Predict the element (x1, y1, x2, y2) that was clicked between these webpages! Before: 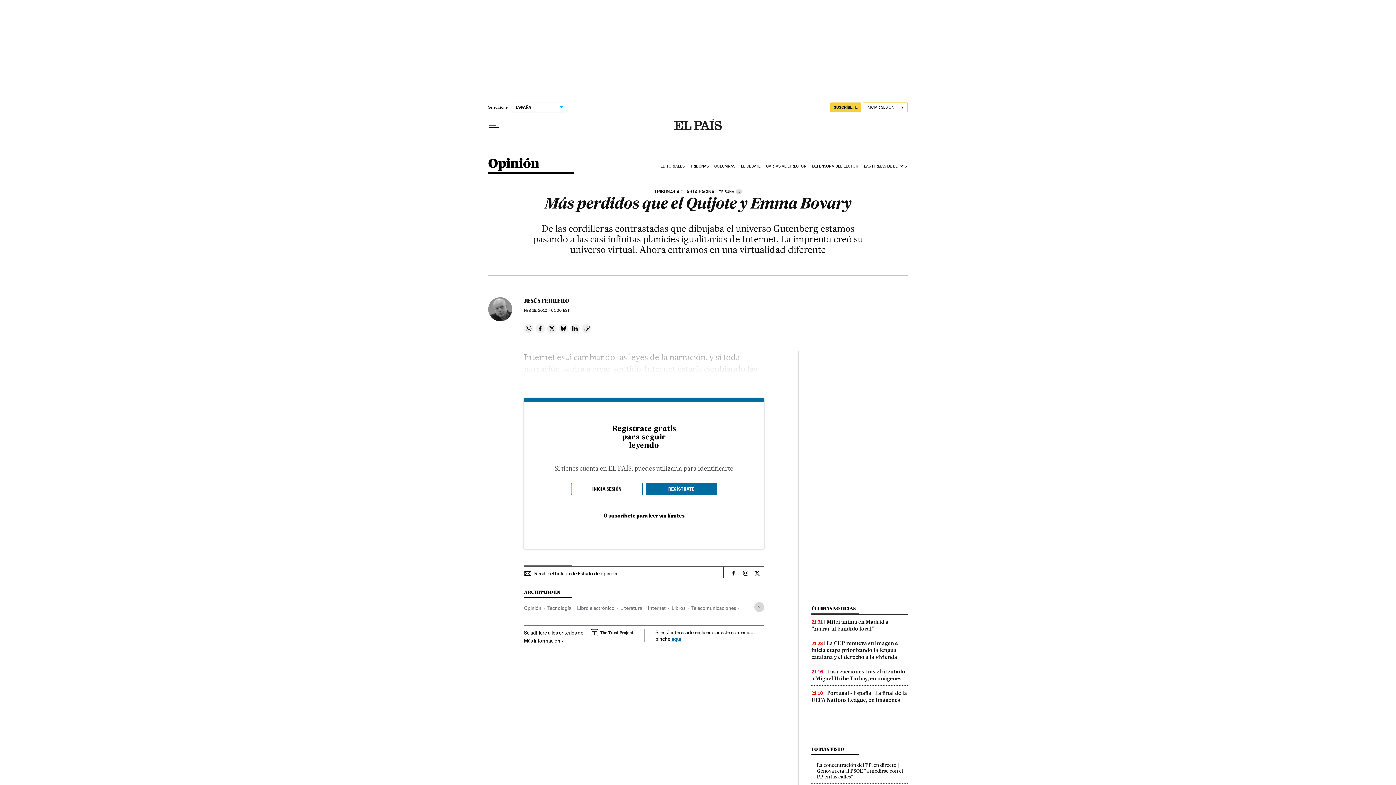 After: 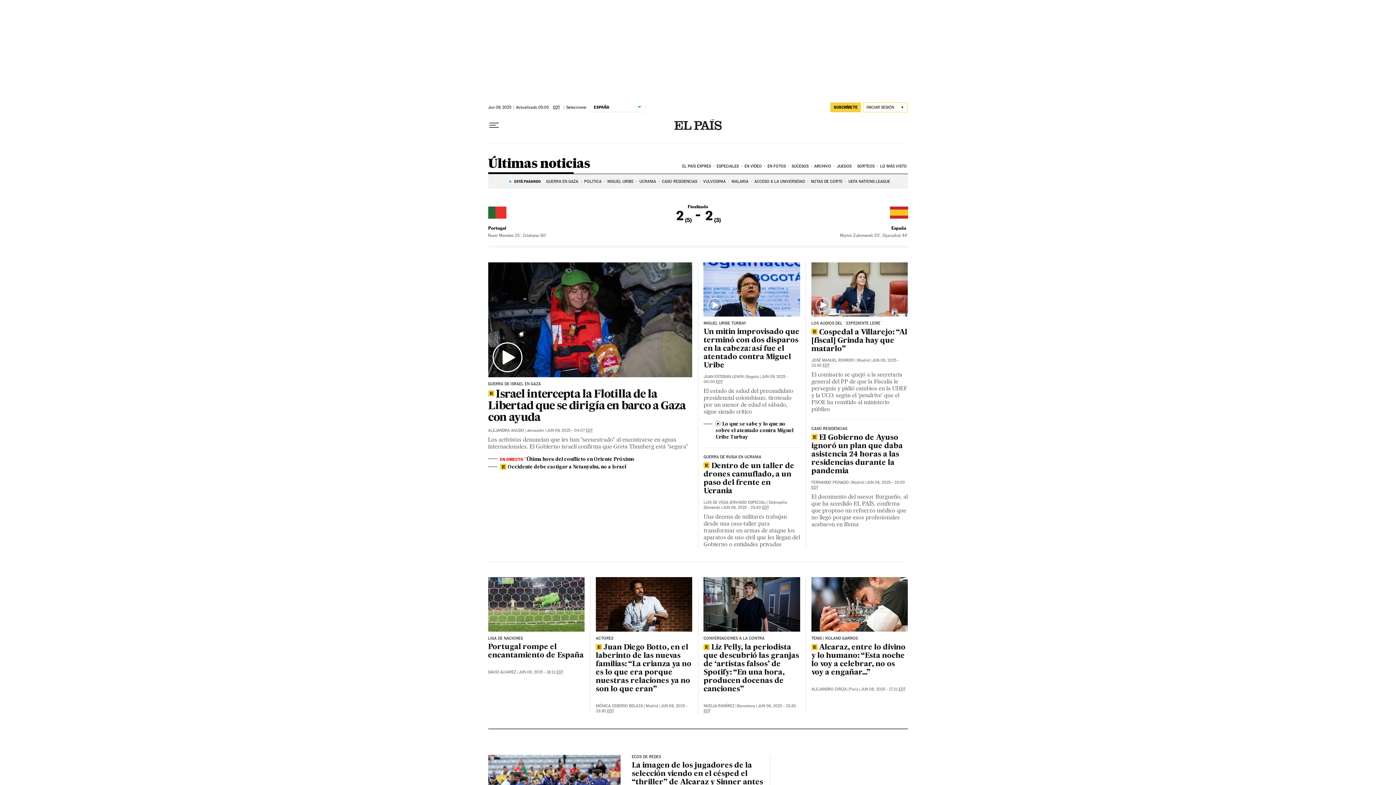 Action: label: ÚLTIMAS NOTICIAS bbox: (811, 606, 855, 611)